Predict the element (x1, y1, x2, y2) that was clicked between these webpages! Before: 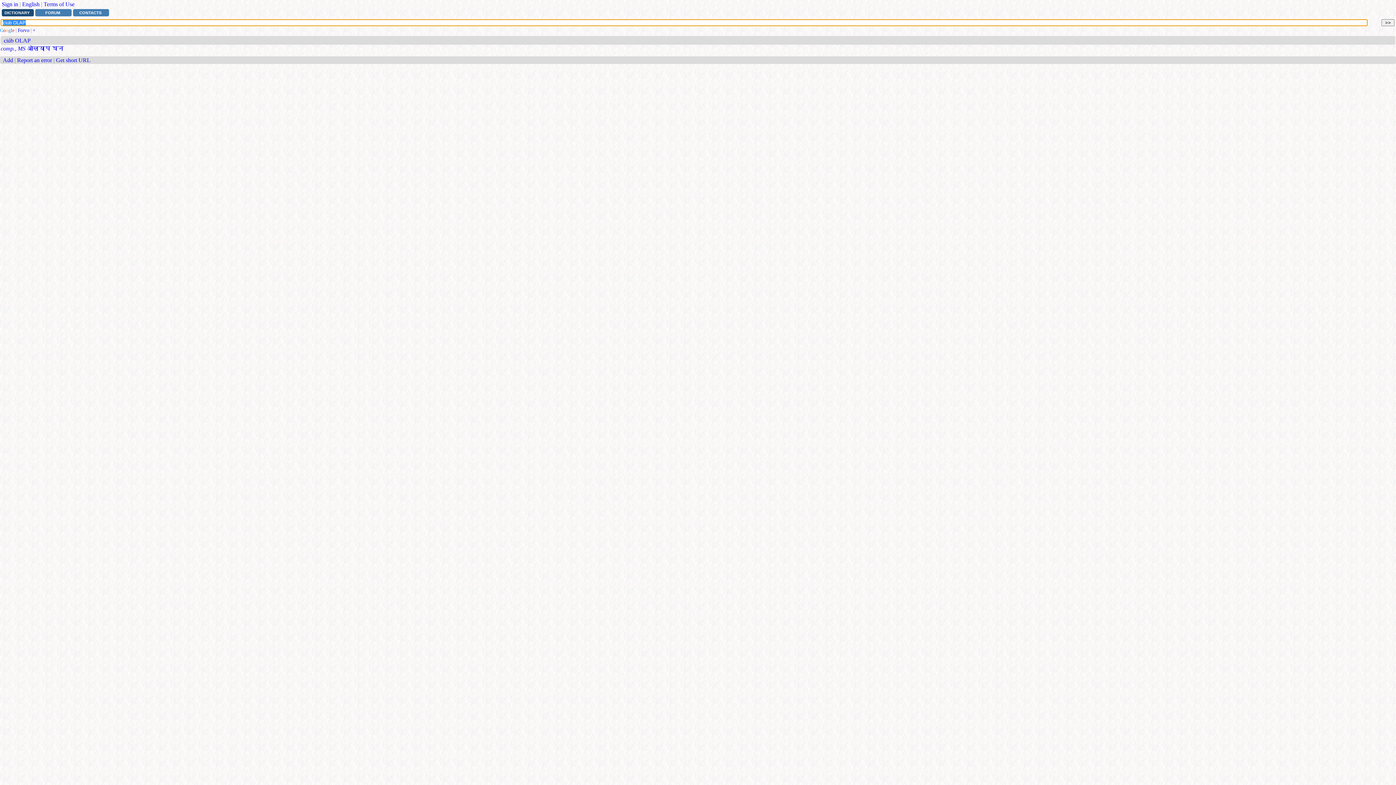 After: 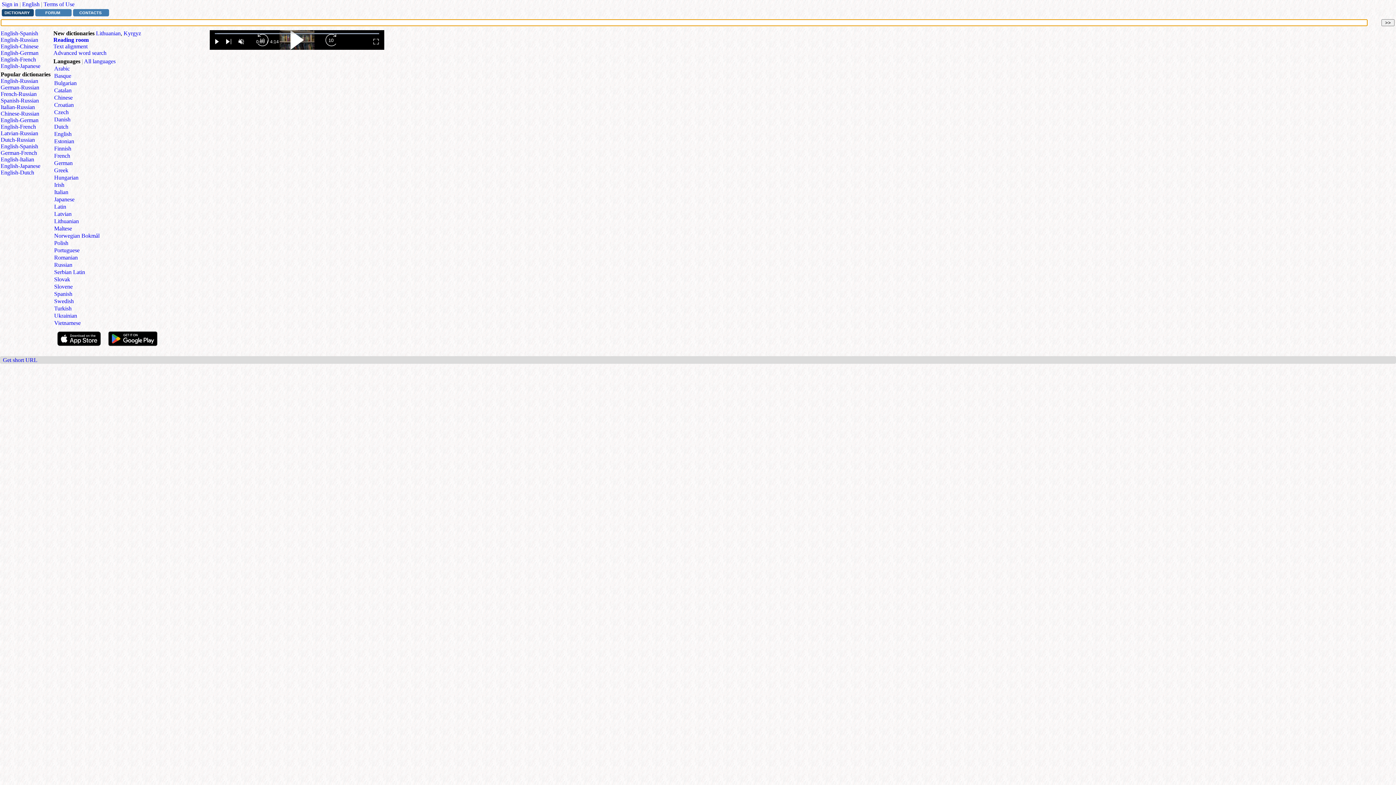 Action: bbox: (1, 9, 33, 16) label: DICTIONARY